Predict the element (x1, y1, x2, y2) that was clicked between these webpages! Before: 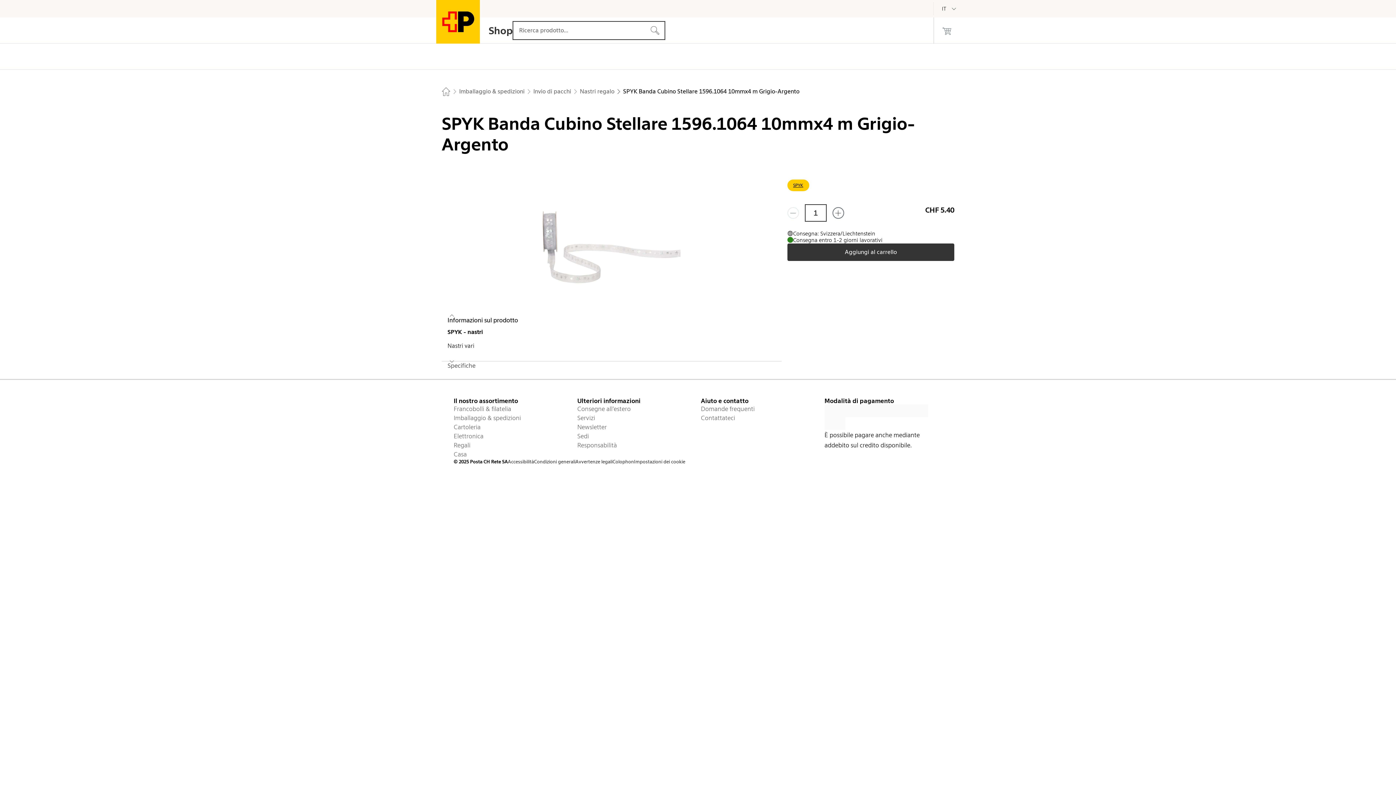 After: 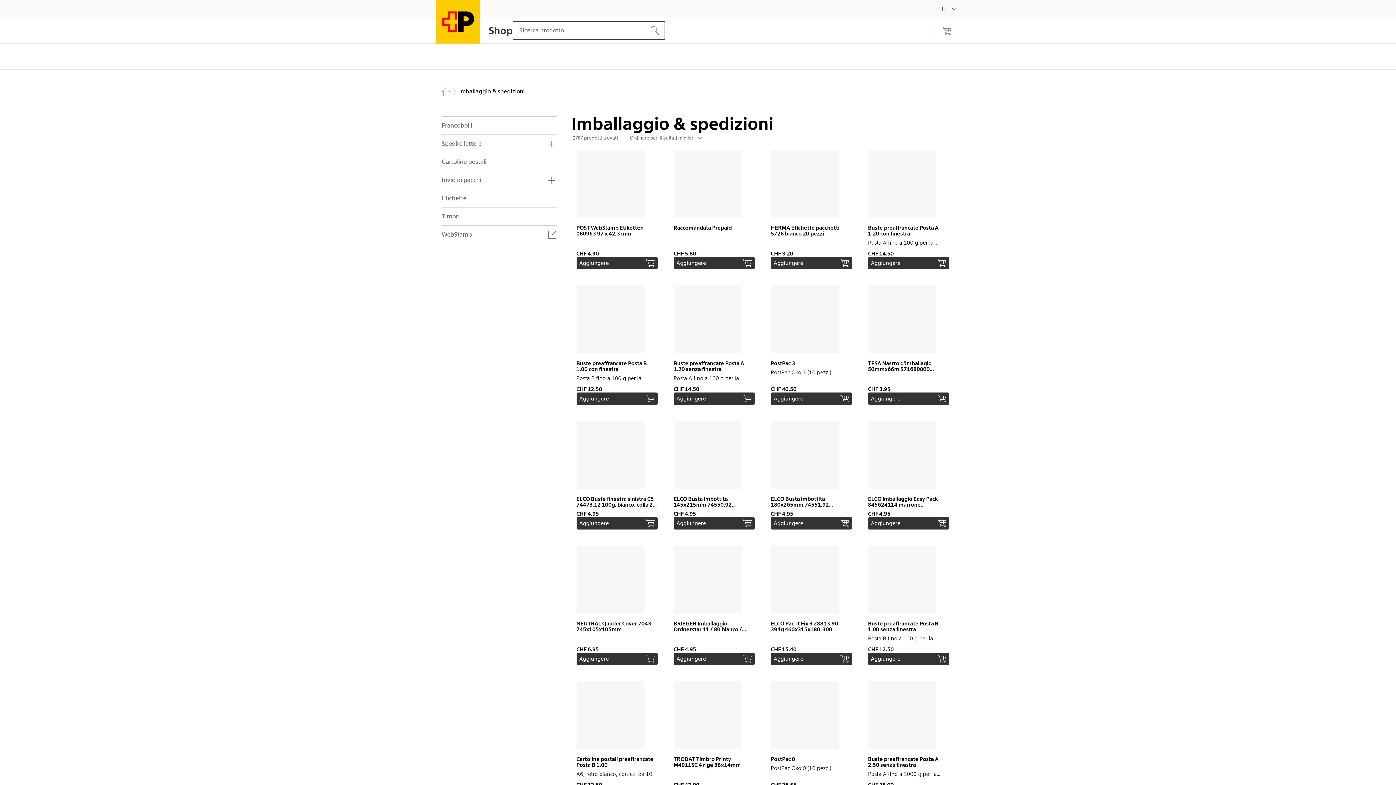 Action: bbox: (453, 413, 571, 422) label: Imballaggio & spedizioni